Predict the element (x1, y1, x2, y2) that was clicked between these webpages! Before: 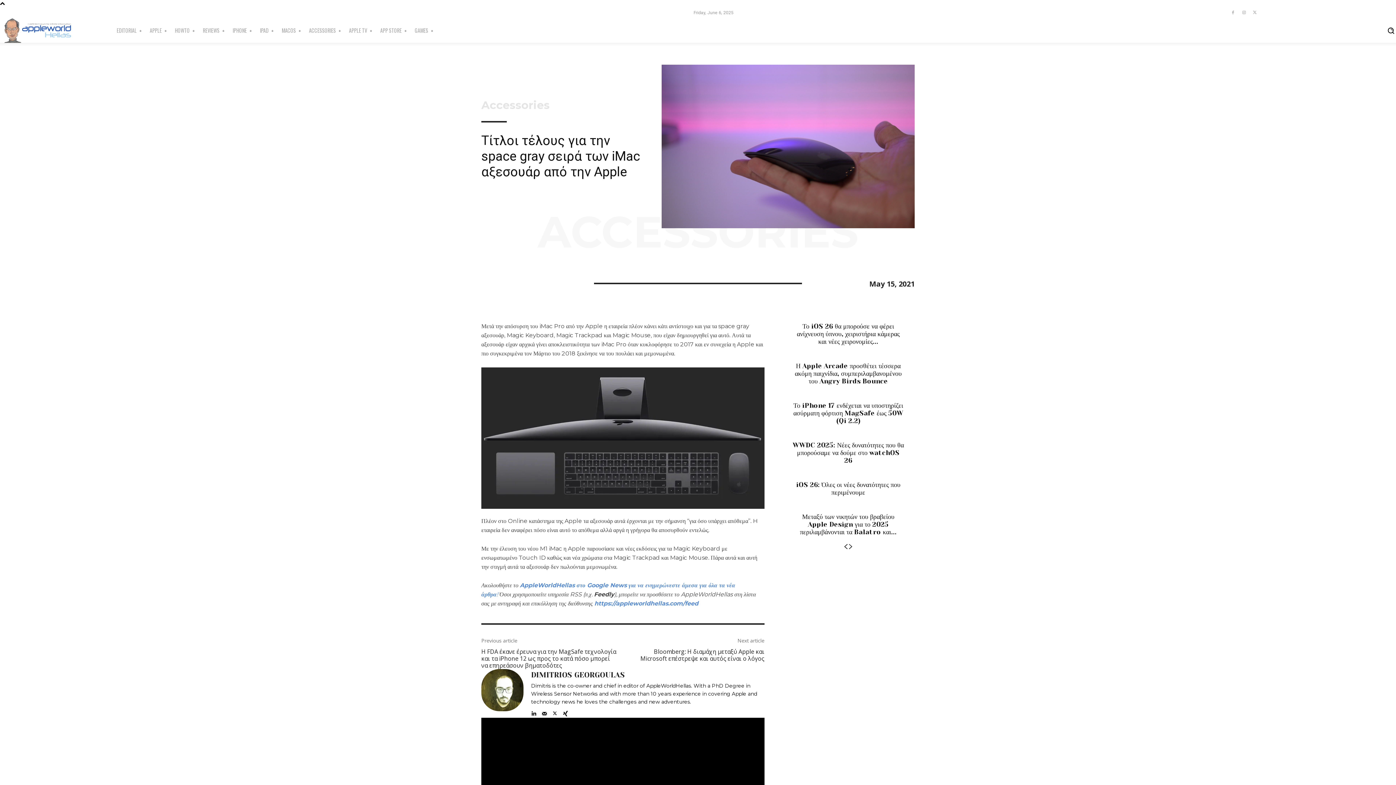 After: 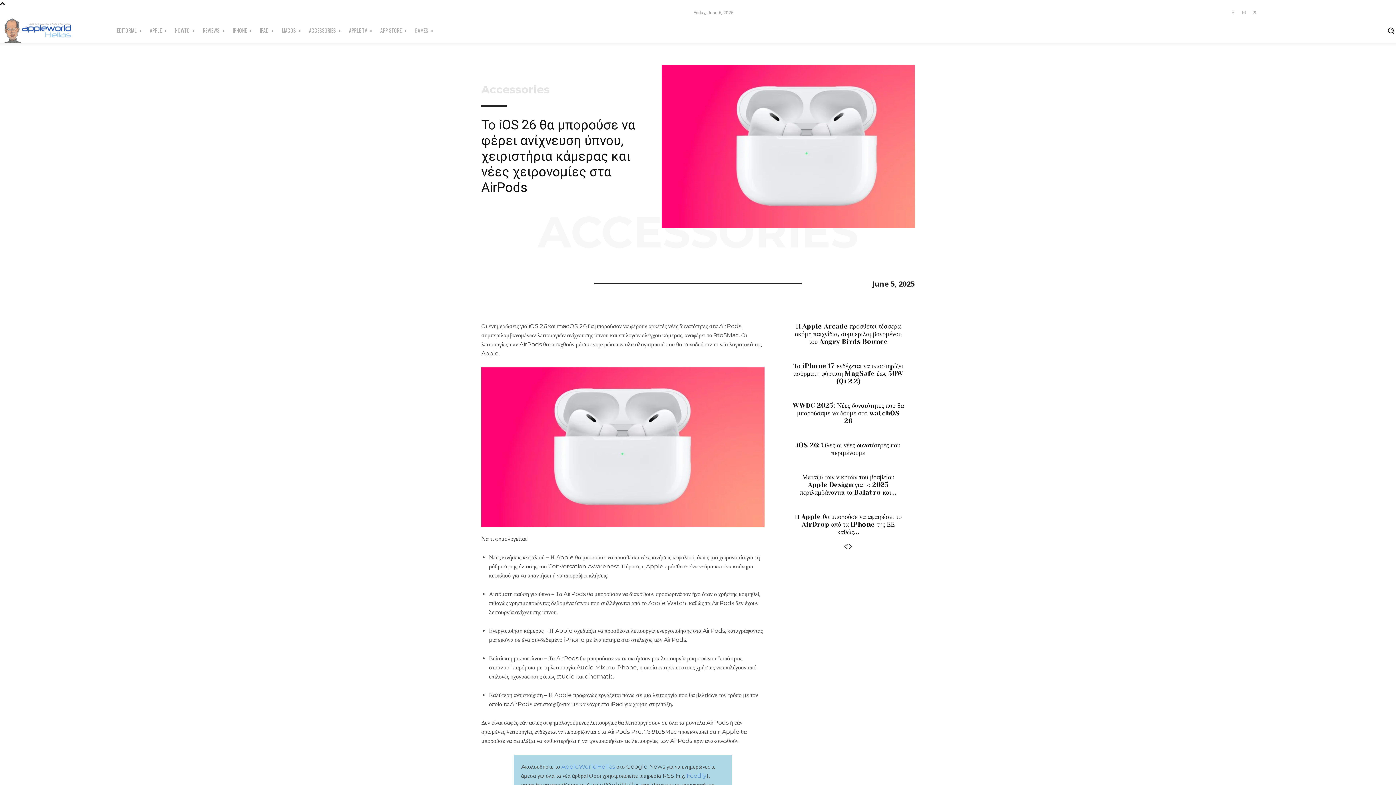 Action: bbox: (797, 322, 899, 345) label: Το iOS 26 θα μπορούσε να φέρει ανίχνευση ύπνου, χειριστήρια κάμερας και νέες χειρονομίες...